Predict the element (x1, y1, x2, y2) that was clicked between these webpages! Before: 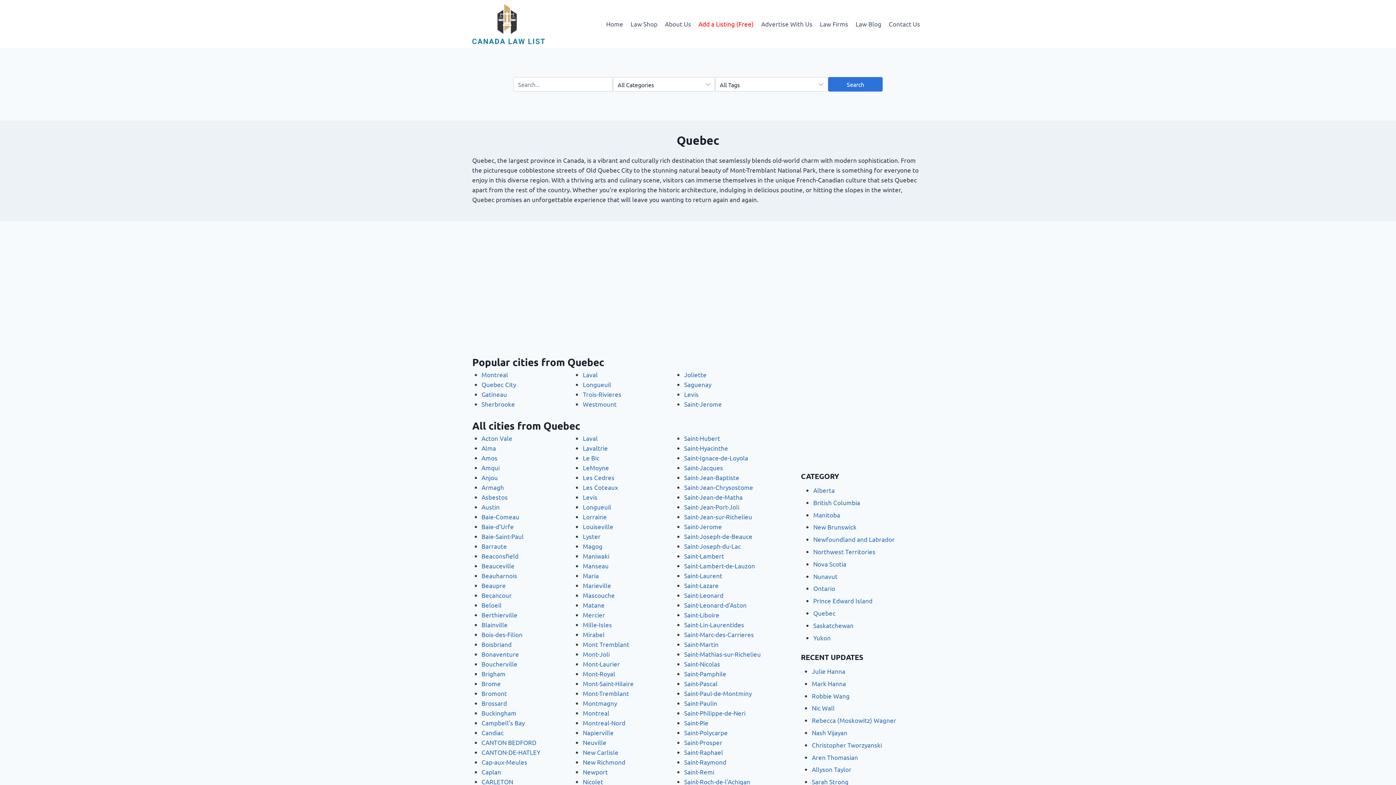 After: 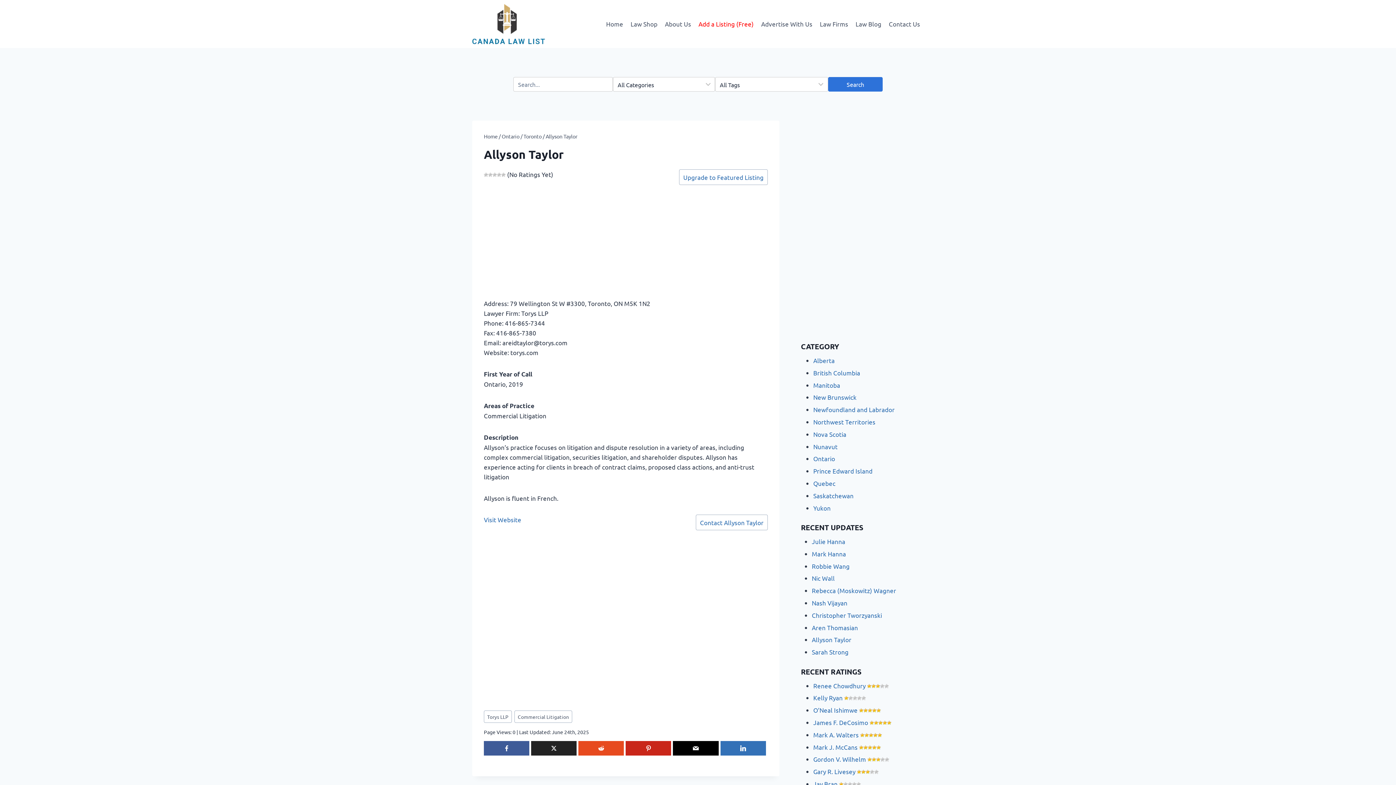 Action: bbox: (812, 765, 851, 773) label: Allyson Taylor